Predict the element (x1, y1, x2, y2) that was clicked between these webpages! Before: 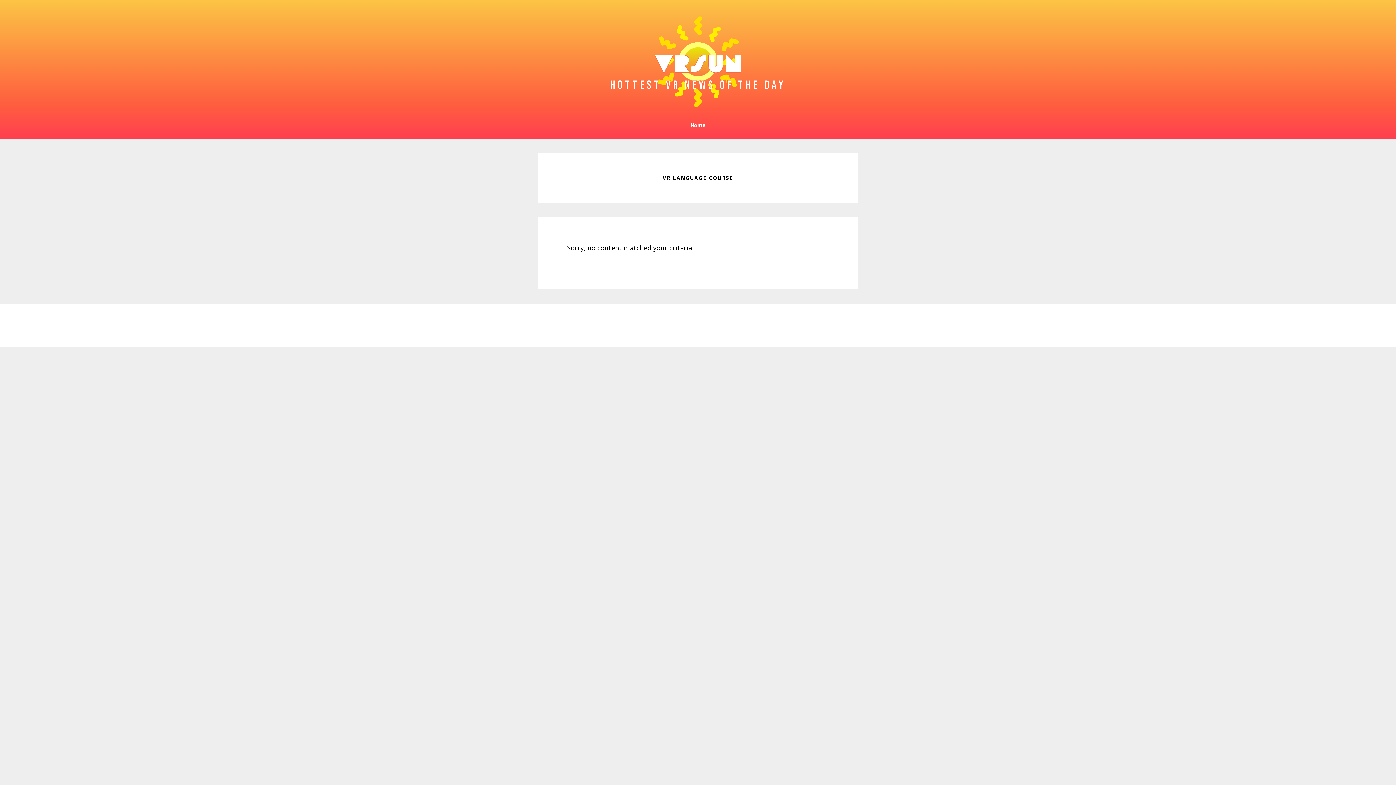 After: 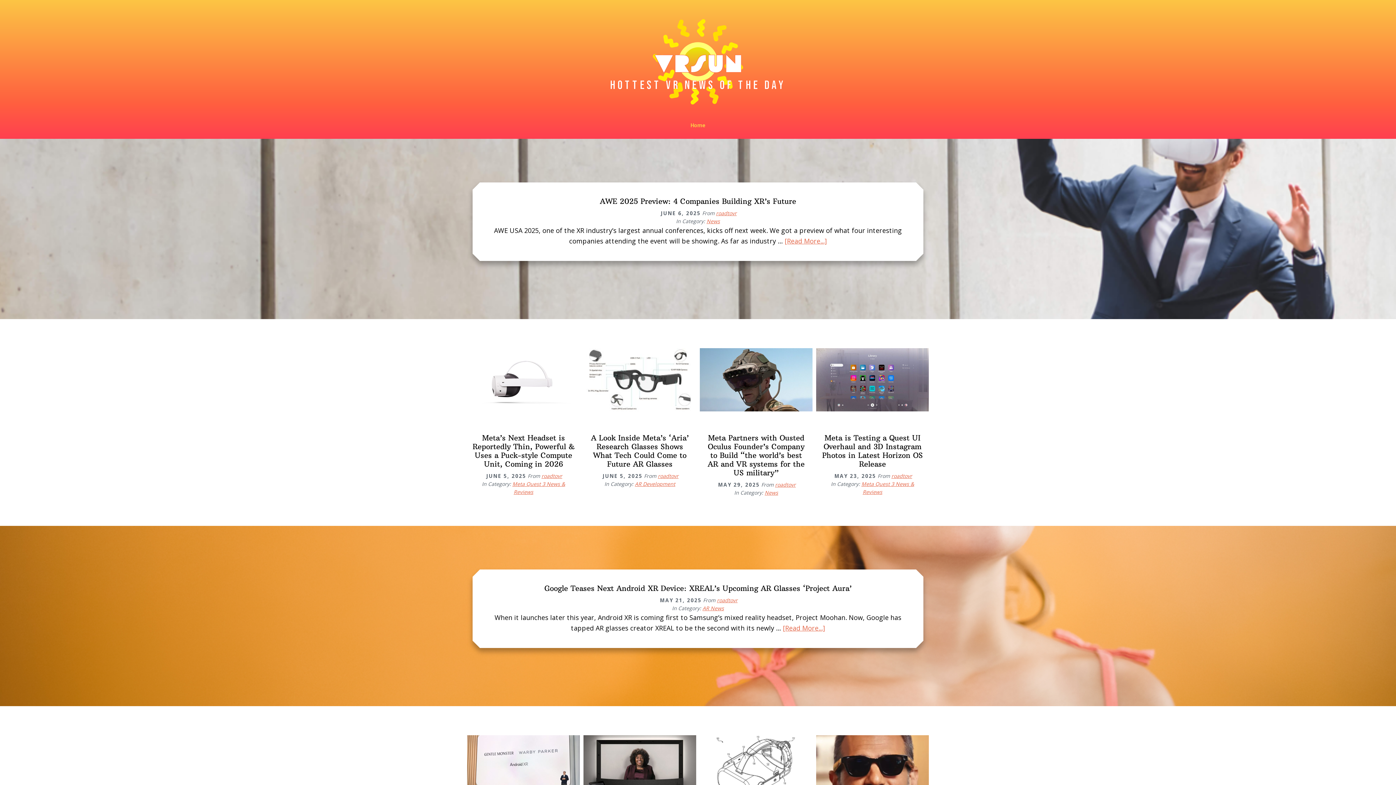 Action: label: Home bbox: (683, 119, 713, 131)